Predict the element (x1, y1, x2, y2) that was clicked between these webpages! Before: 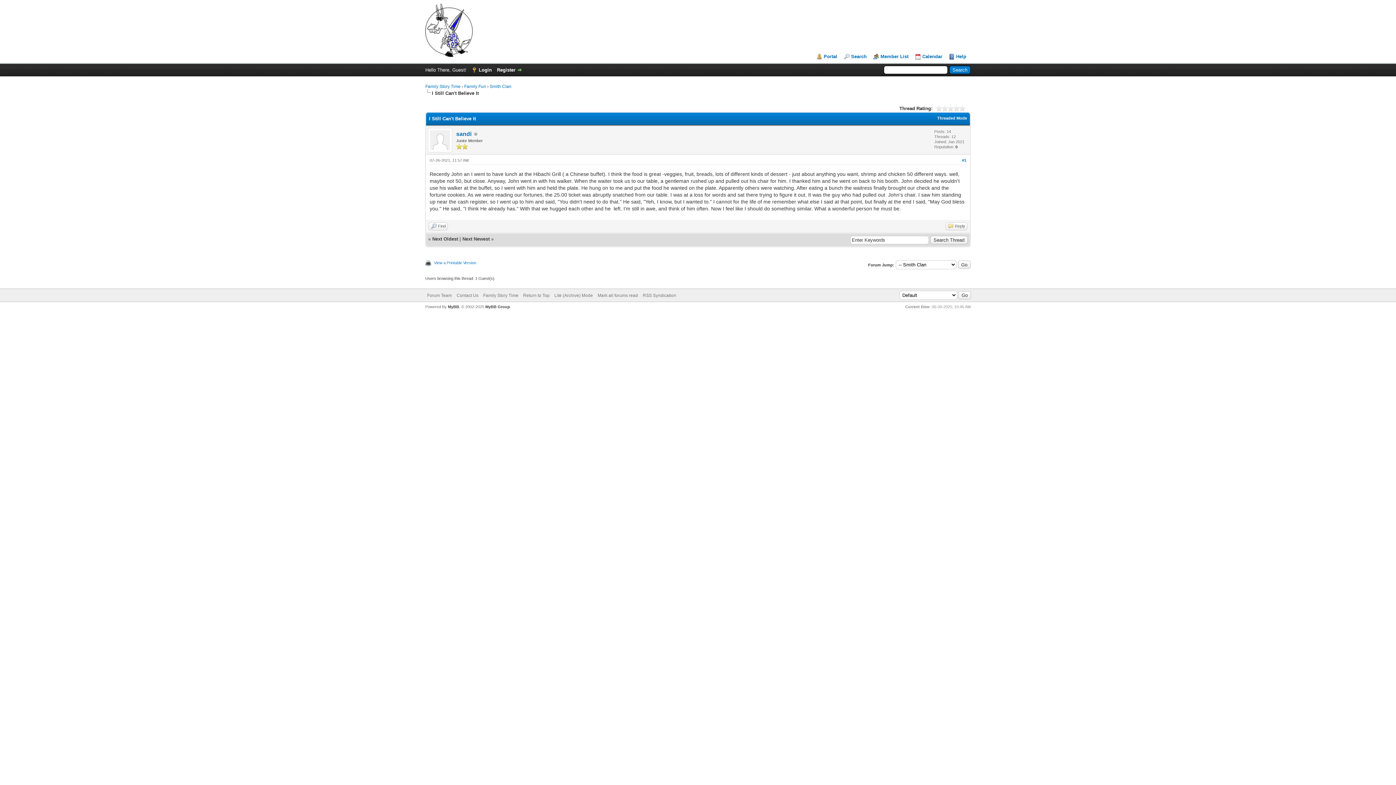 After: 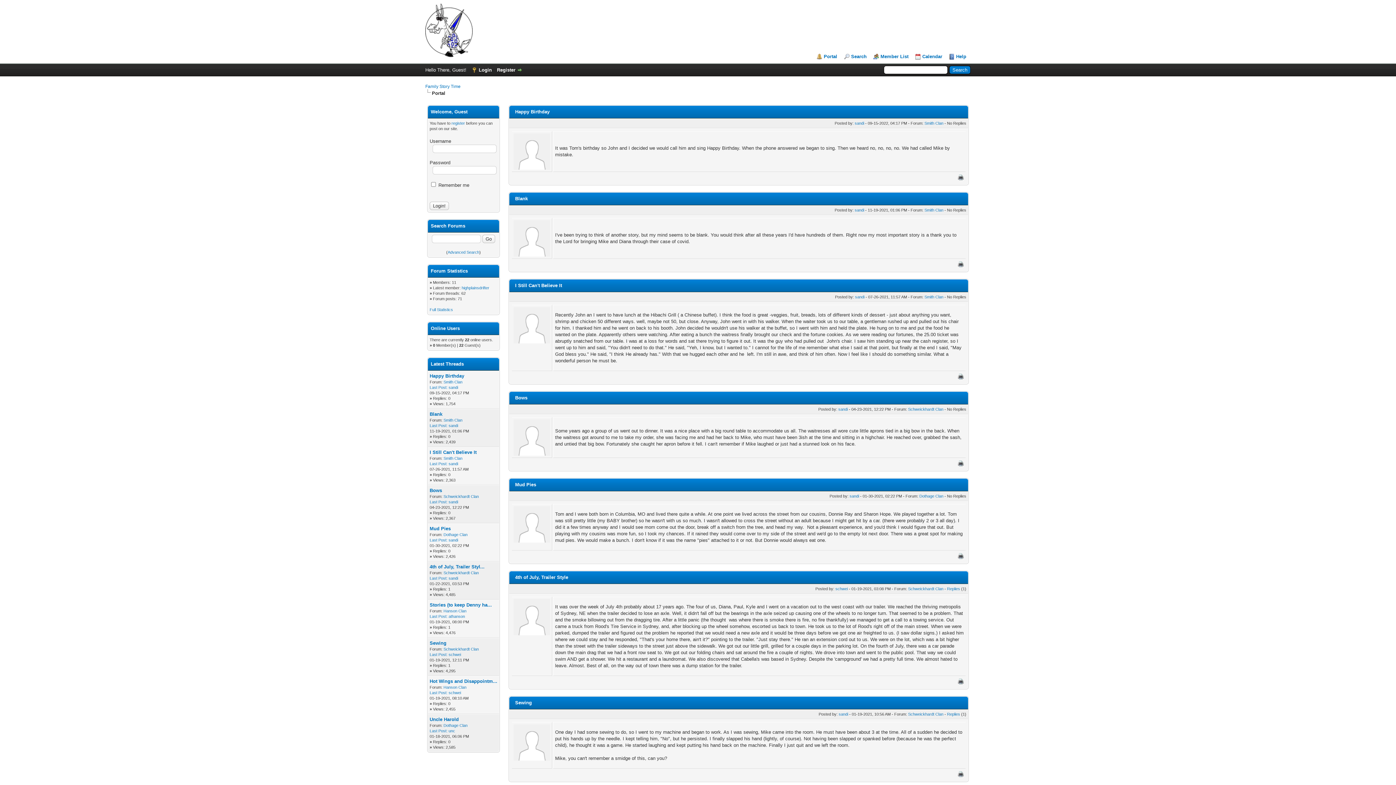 Action: bbox: (816, 53, 837, 59) label: Portal